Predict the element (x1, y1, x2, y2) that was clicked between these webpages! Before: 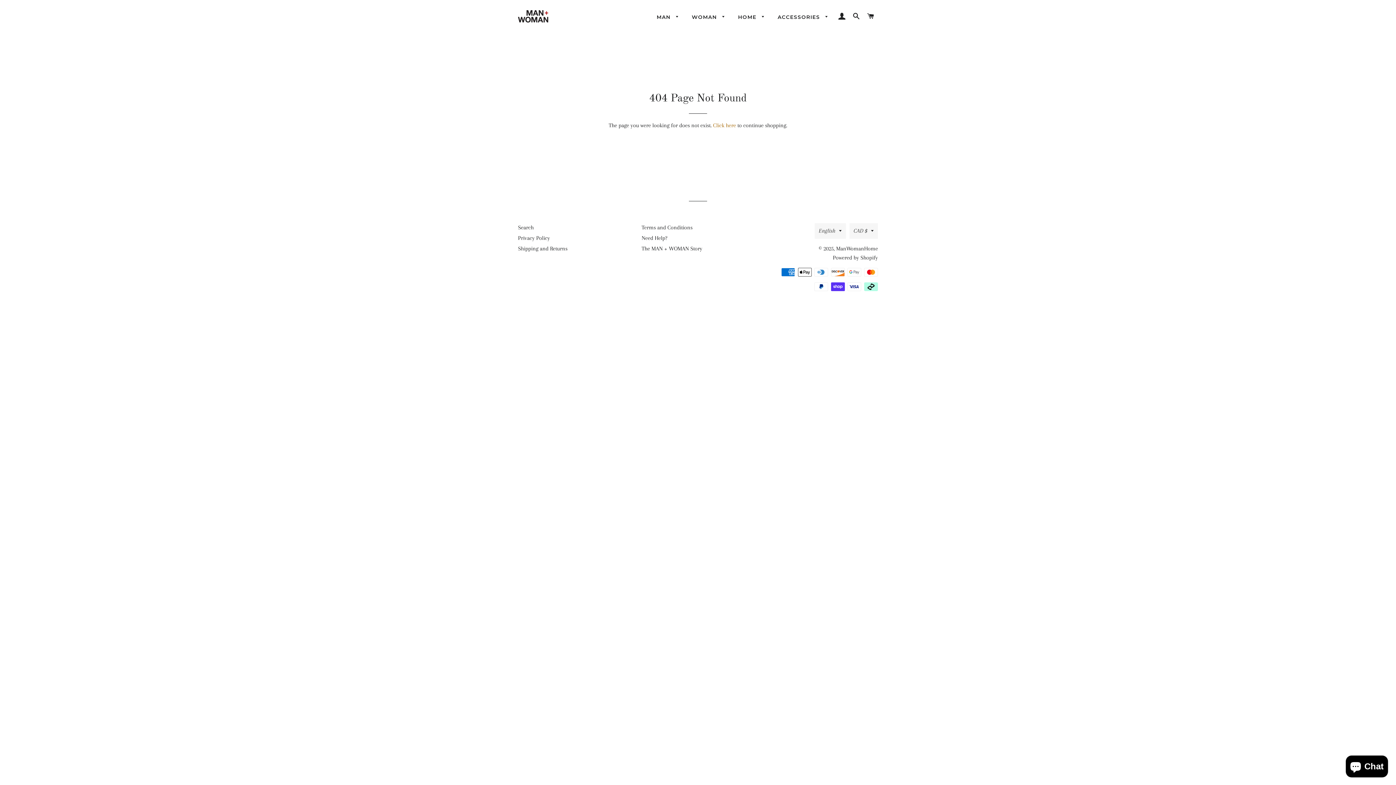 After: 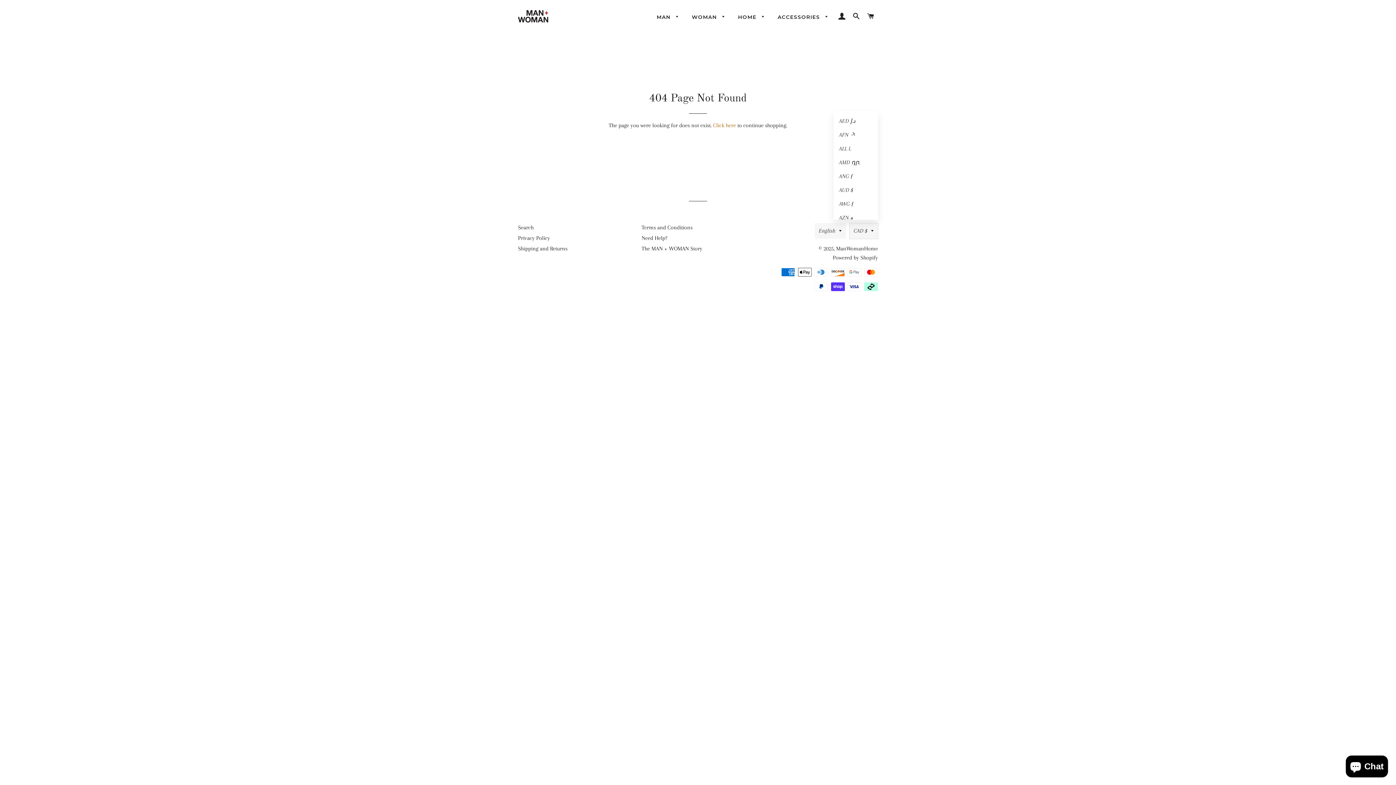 Action: label: CAD $ bbox: (849, 223, 878, 238)